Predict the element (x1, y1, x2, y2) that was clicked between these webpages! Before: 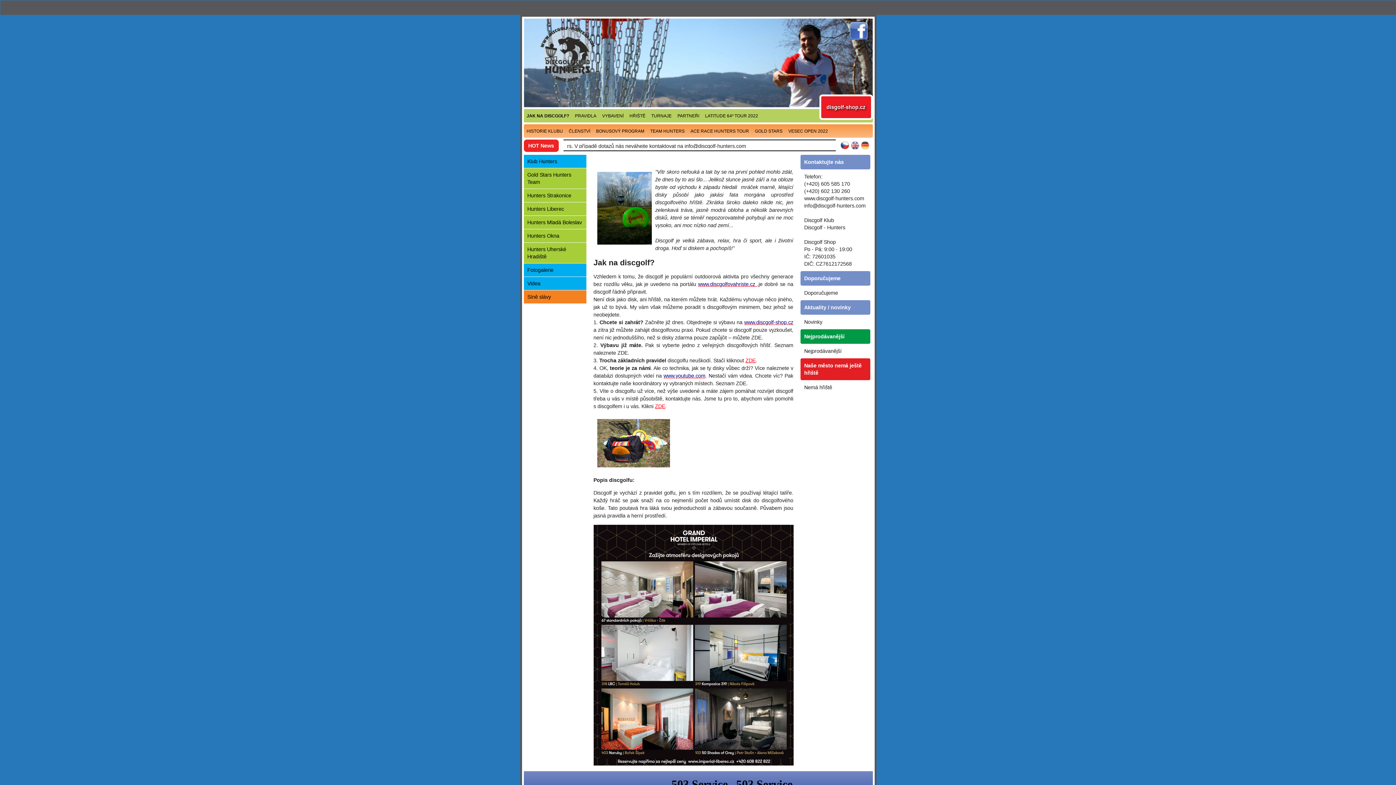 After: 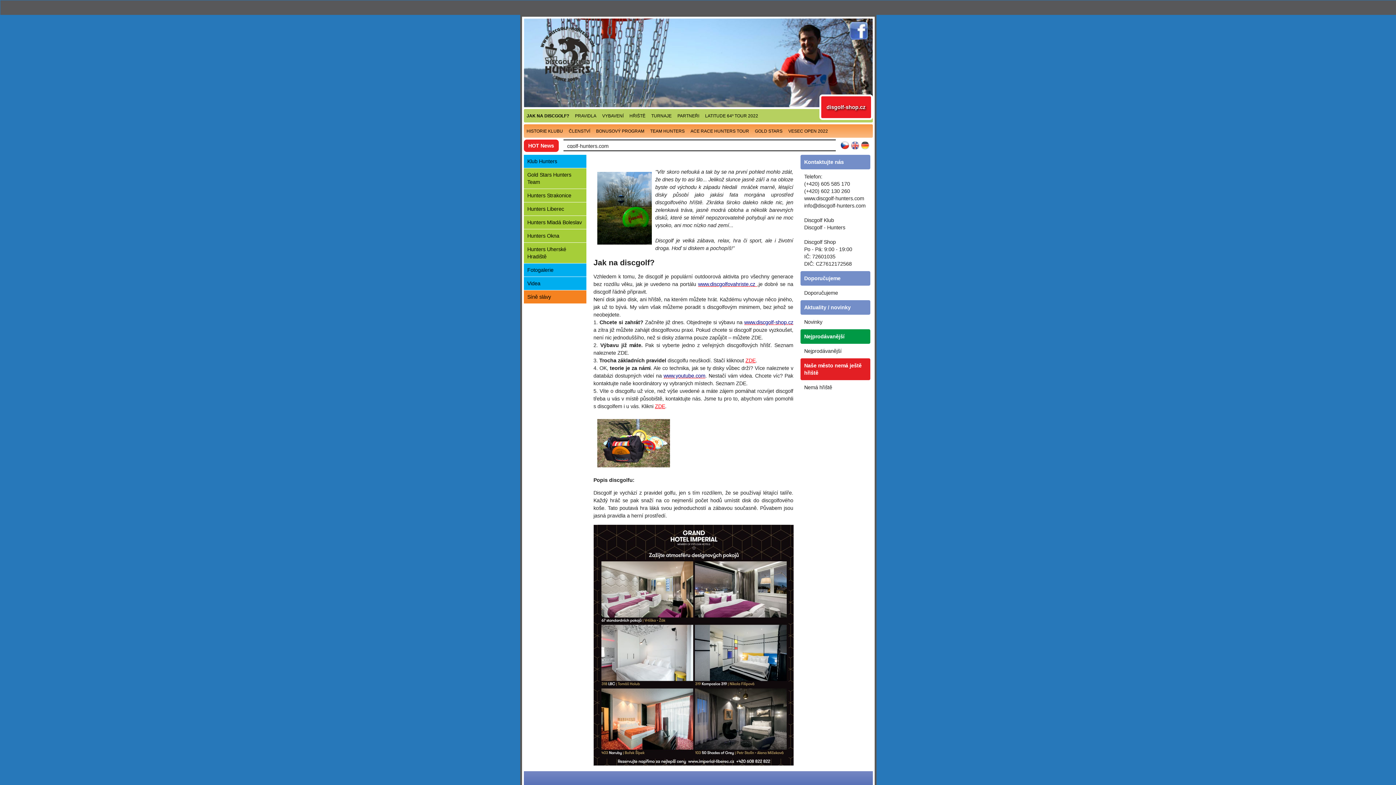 Action: label: JAK NA DISCGOLF? bbox: (526, 113, 569, 120)